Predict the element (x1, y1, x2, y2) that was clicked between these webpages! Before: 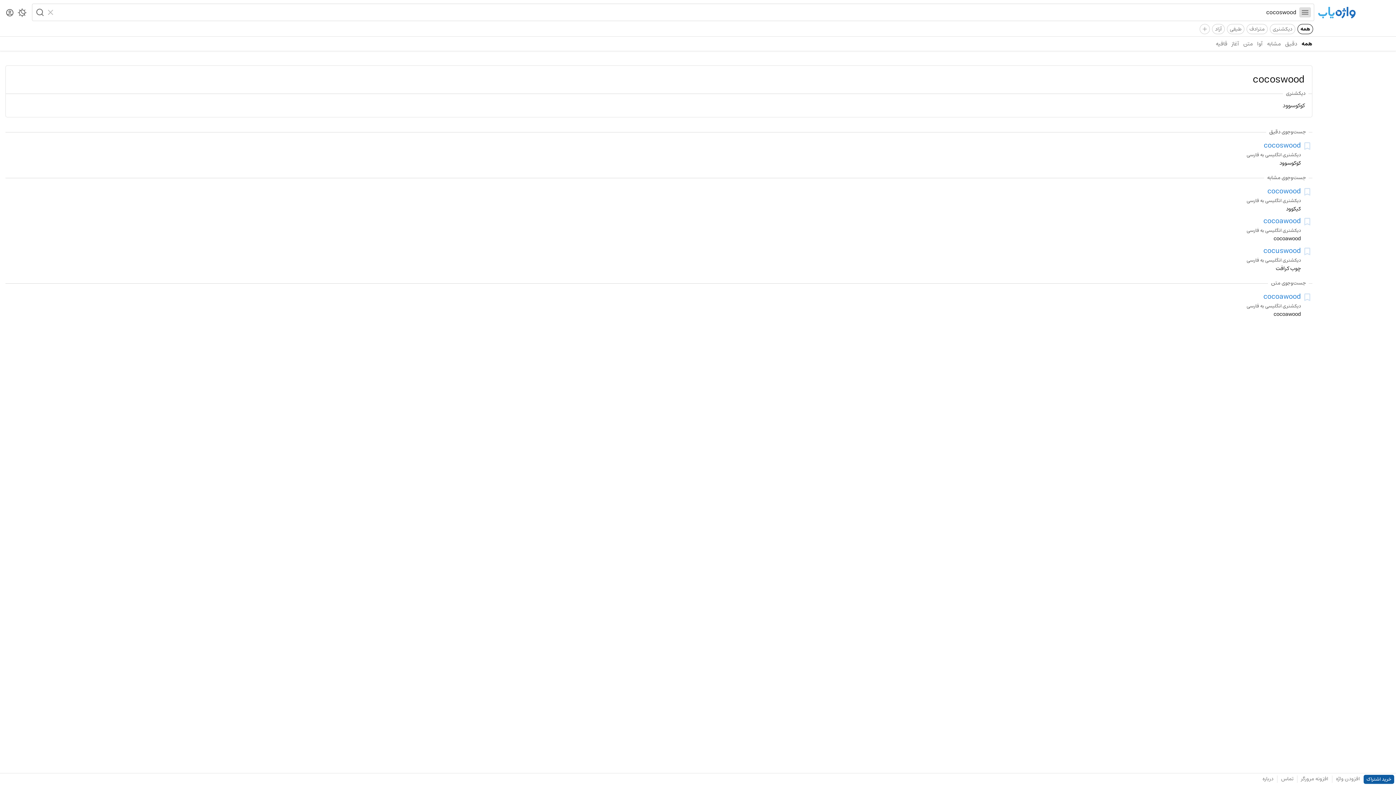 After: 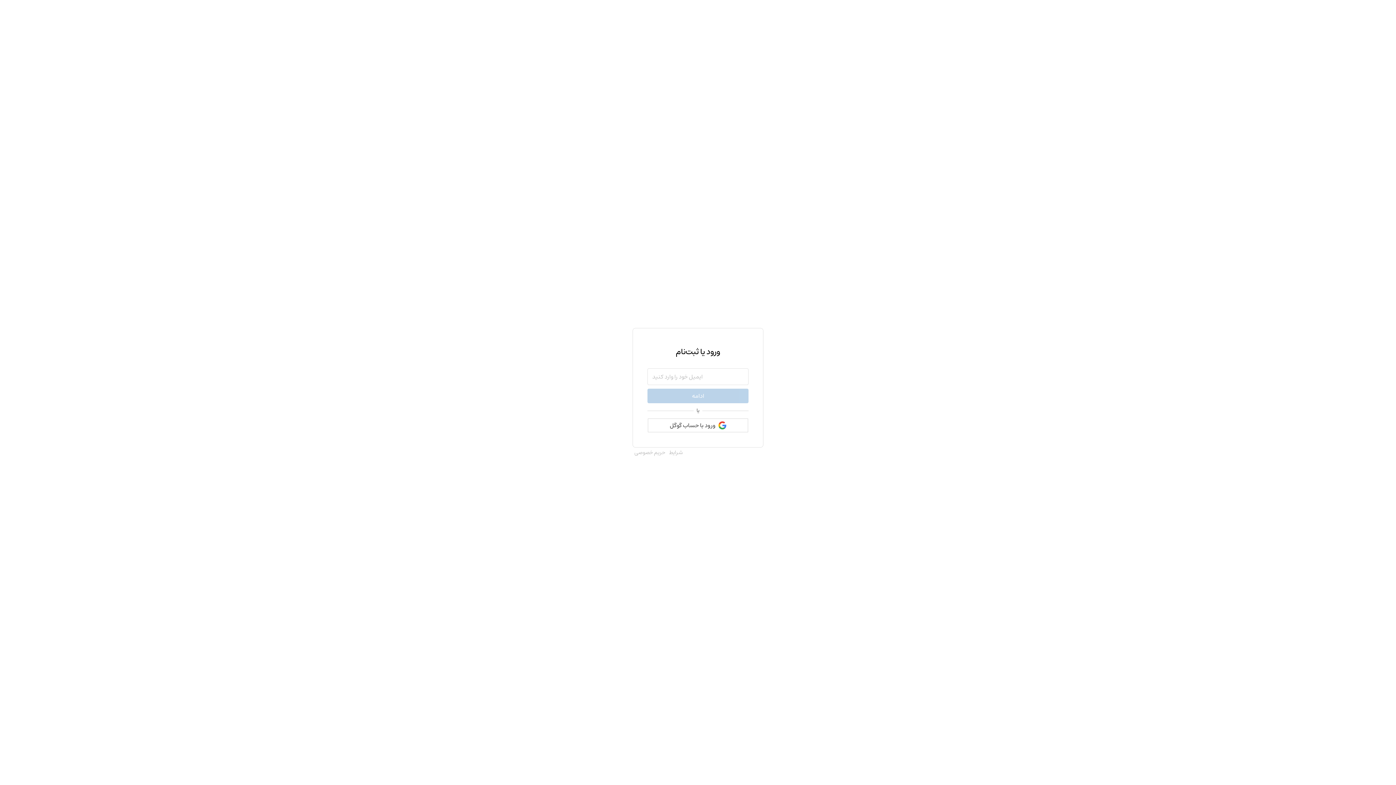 Action: bbox: (3, 6, 16, 20) label: Dashboard